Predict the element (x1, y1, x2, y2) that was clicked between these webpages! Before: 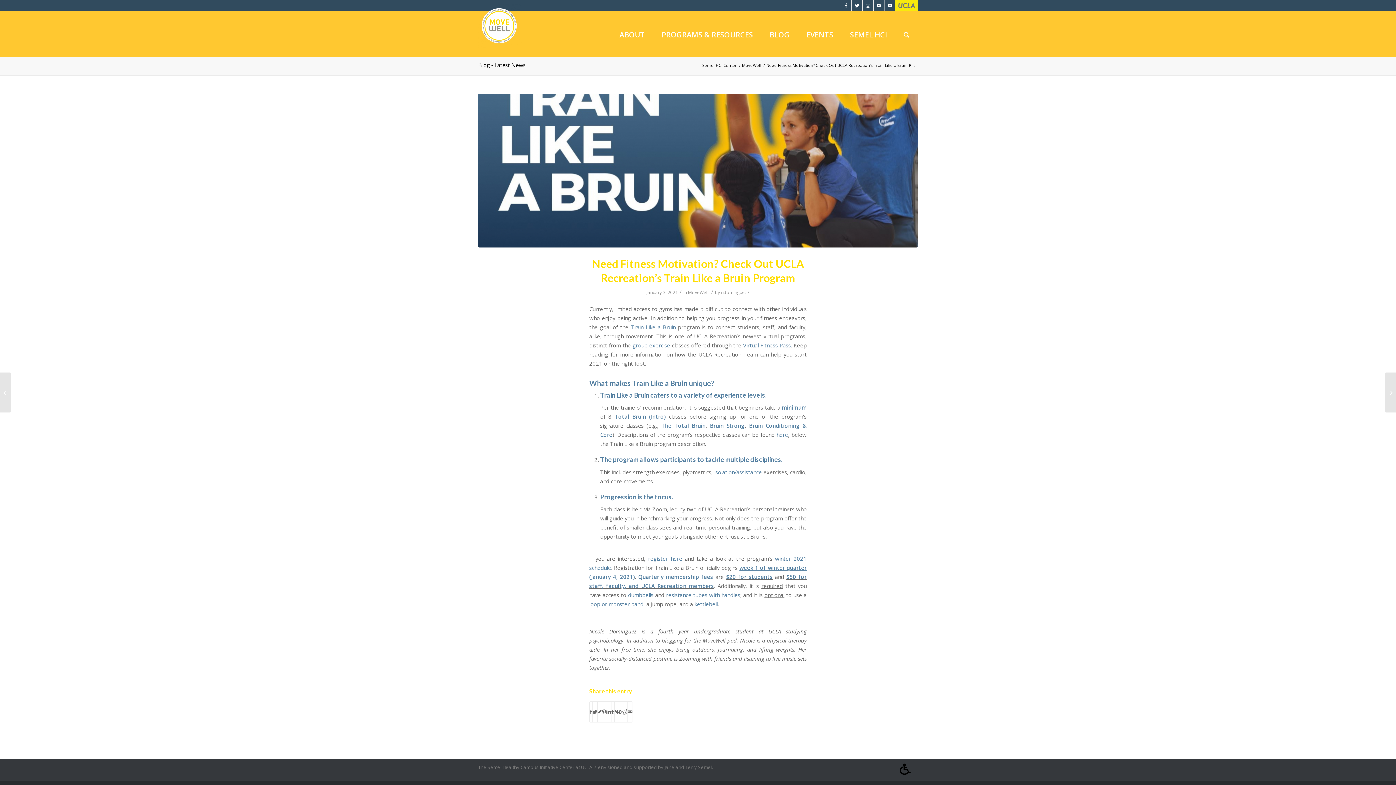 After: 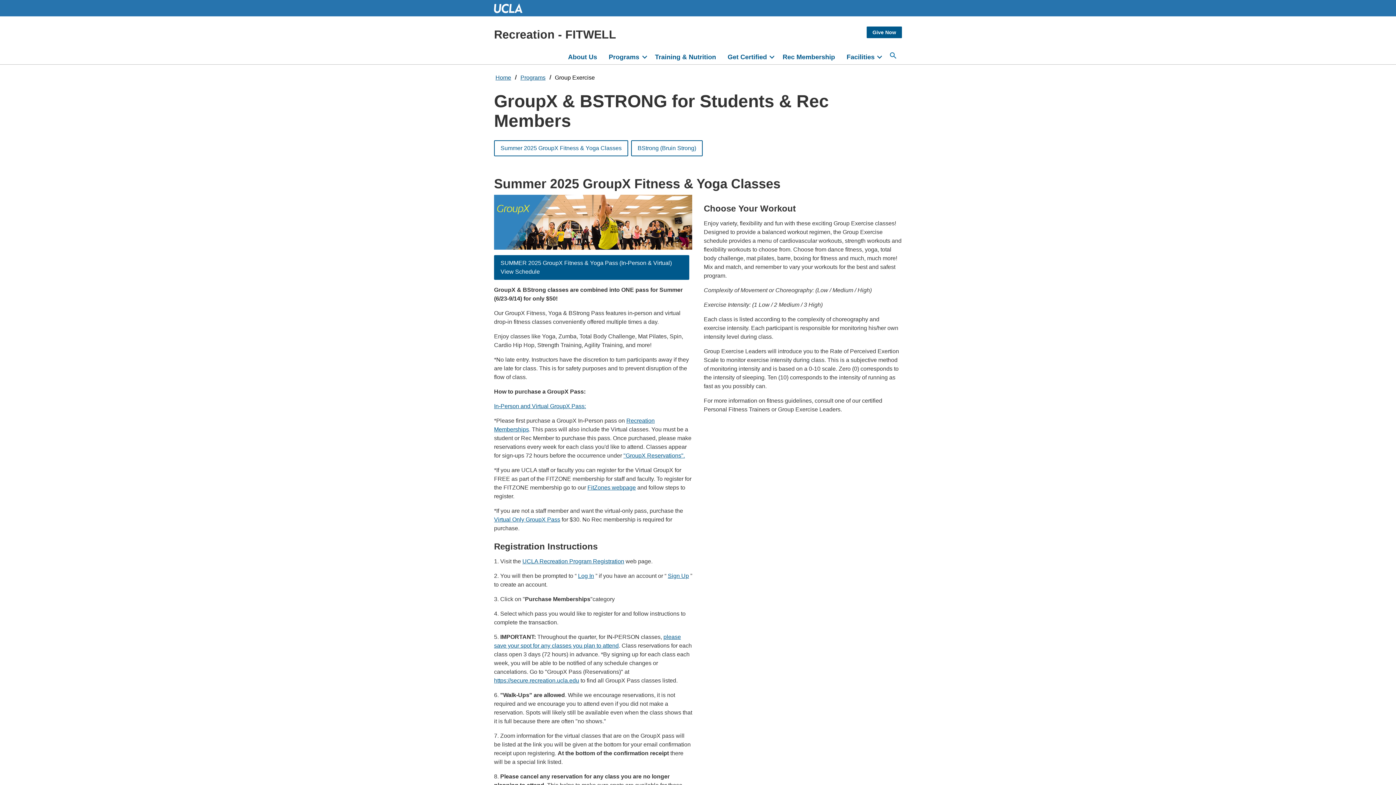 Action: bbox: (776, 431, 788, 438) label: here